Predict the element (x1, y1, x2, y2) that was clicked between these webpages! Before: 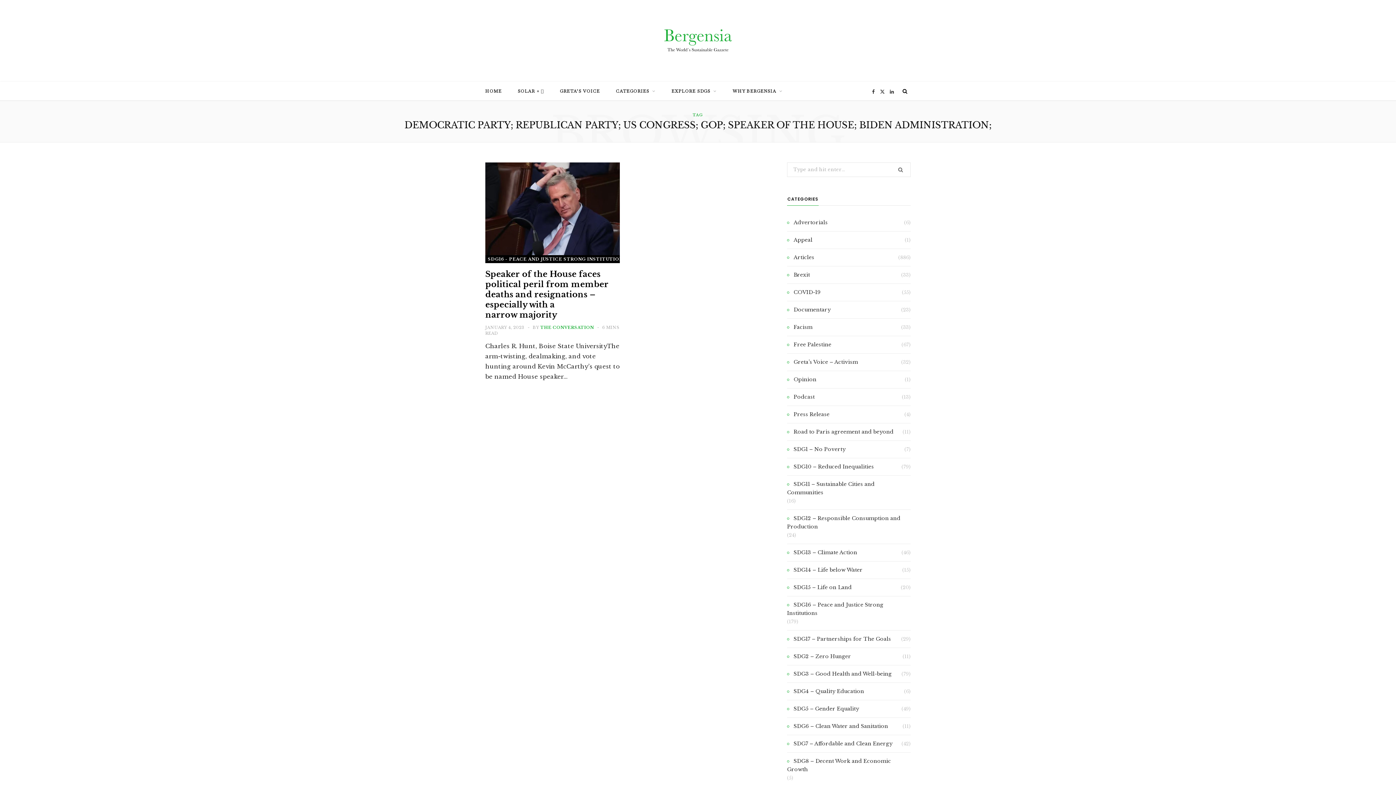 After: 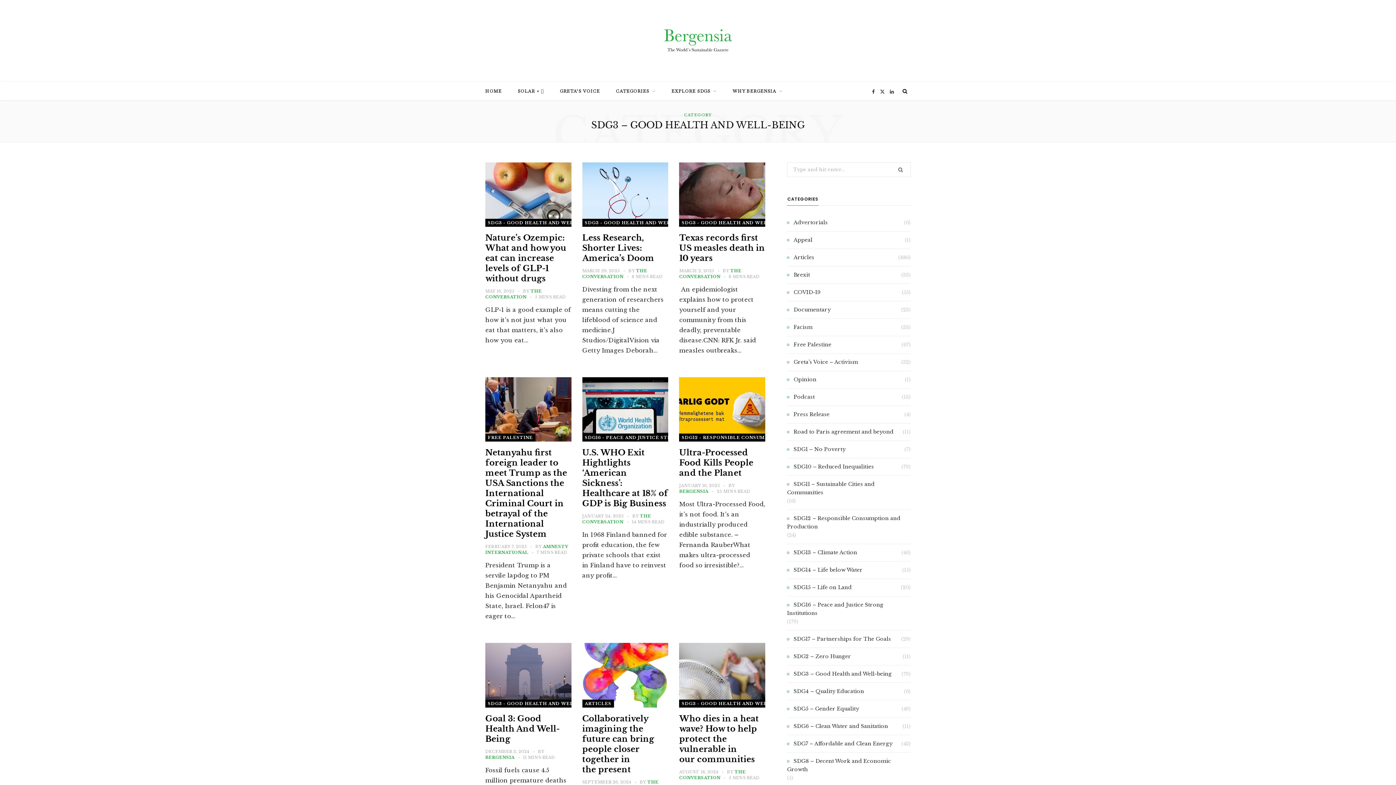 Action: bbox: (787, 670, 892, 678) label: SDG3 – Good Health and Well-being